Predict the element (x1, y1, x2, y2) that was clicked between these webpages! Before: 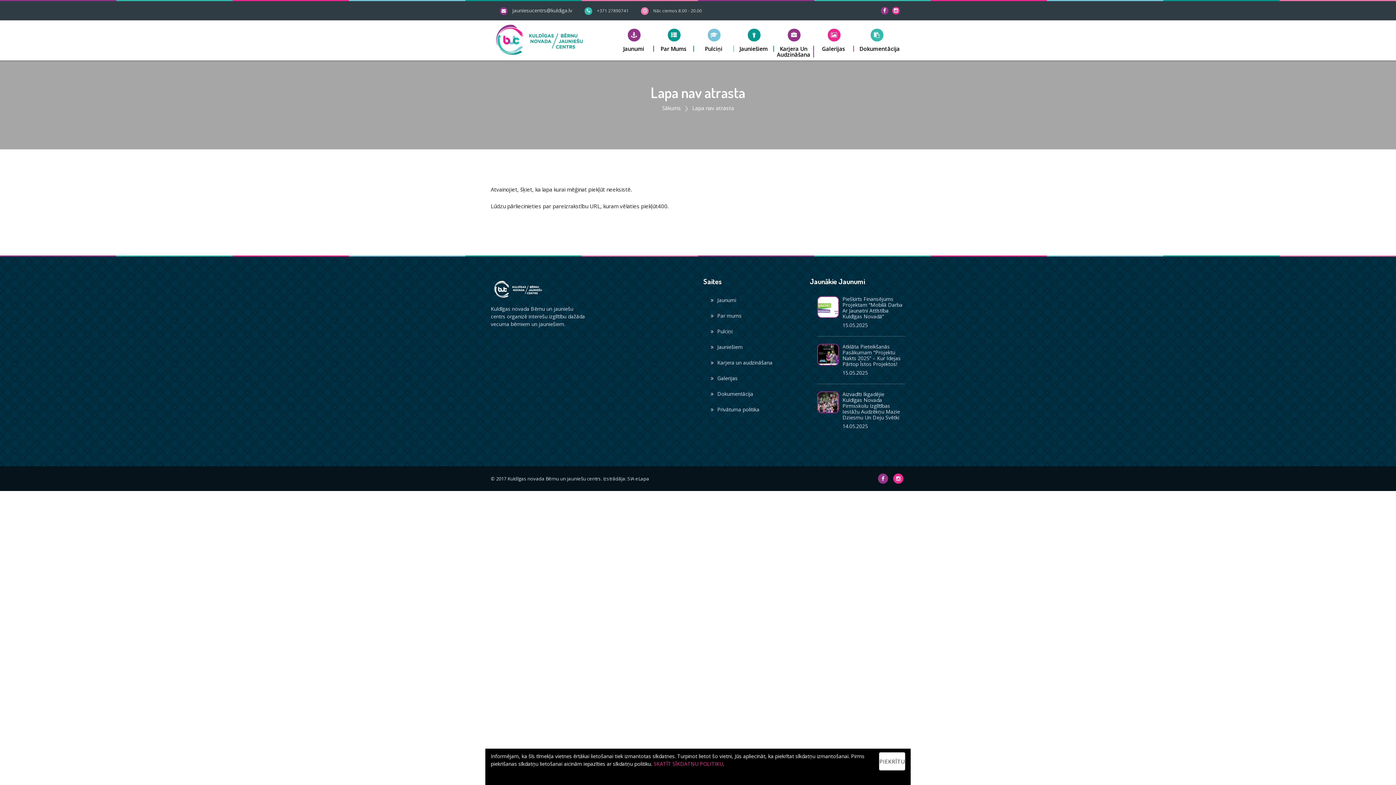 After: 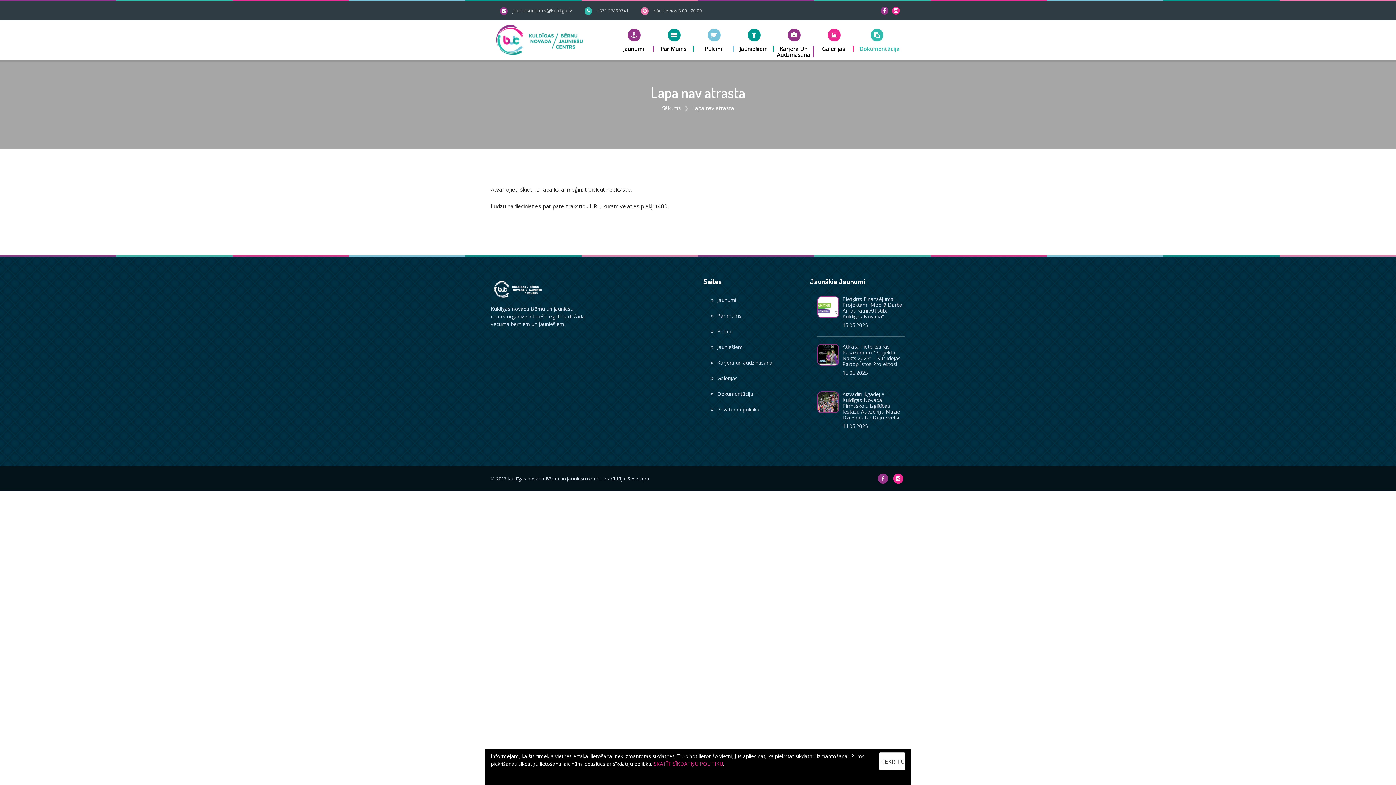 Action: bbox: (854, 20, 900, 60) label: Dokumentācija